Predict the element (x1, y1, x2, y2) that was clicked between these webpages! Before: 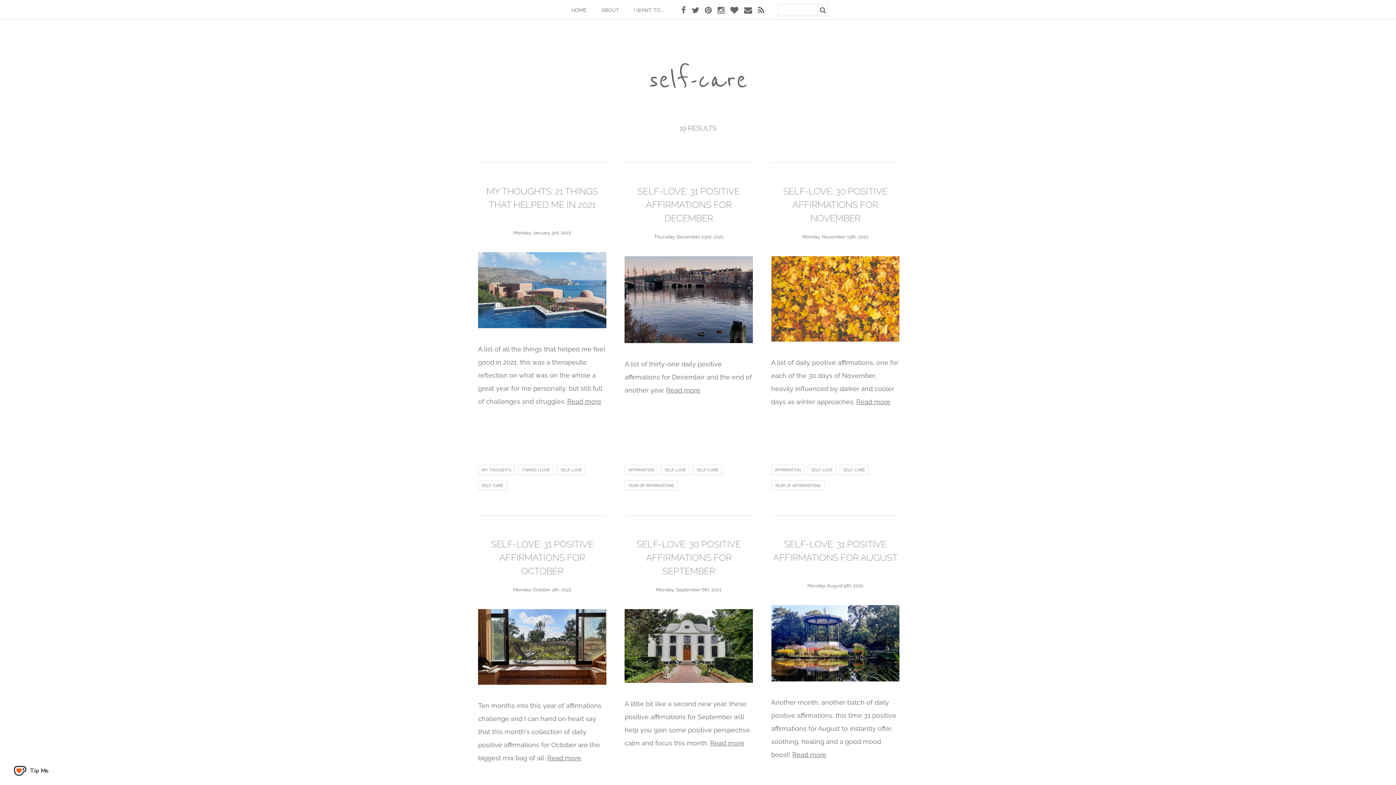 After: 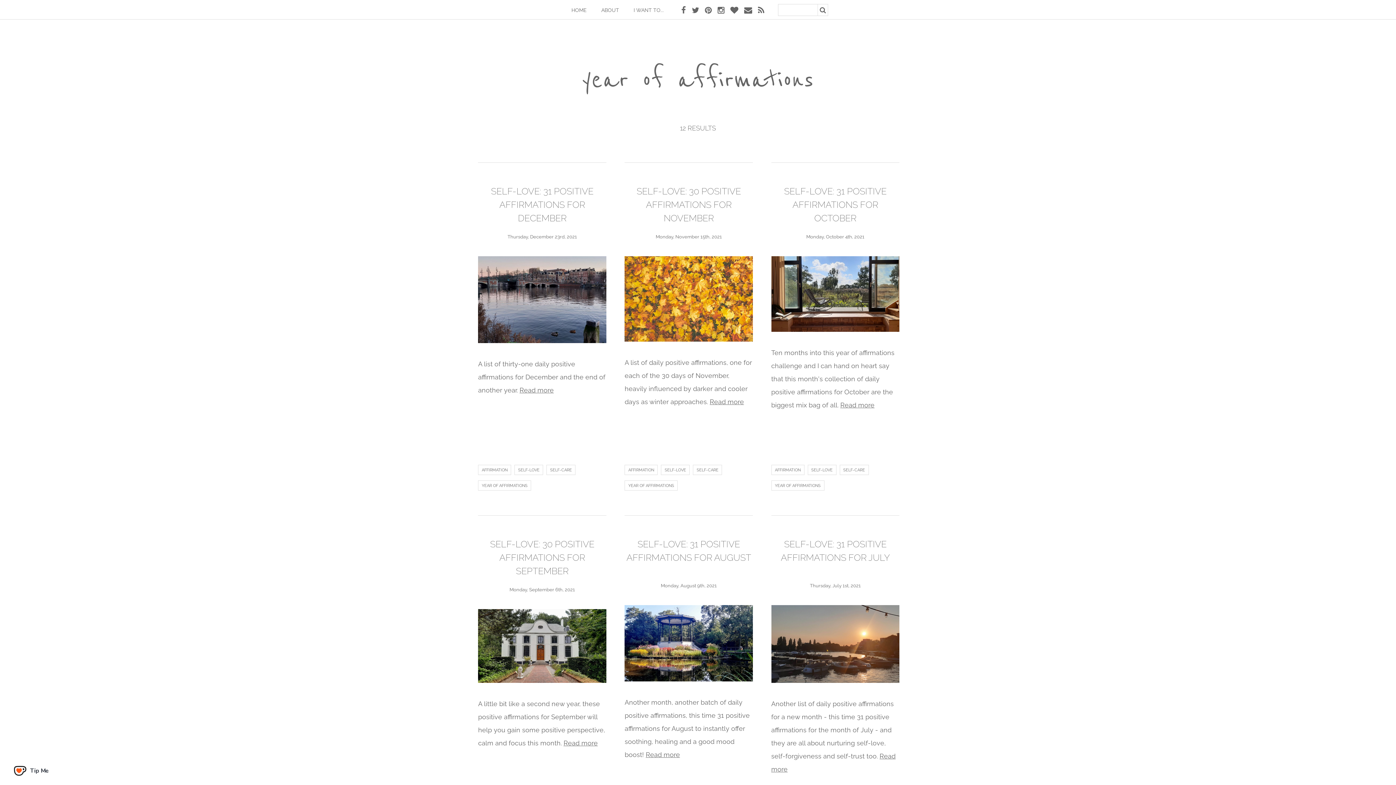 Action: bbox: (771, 480, 824, 490) label: YEAR OF AFFIRMATIONS